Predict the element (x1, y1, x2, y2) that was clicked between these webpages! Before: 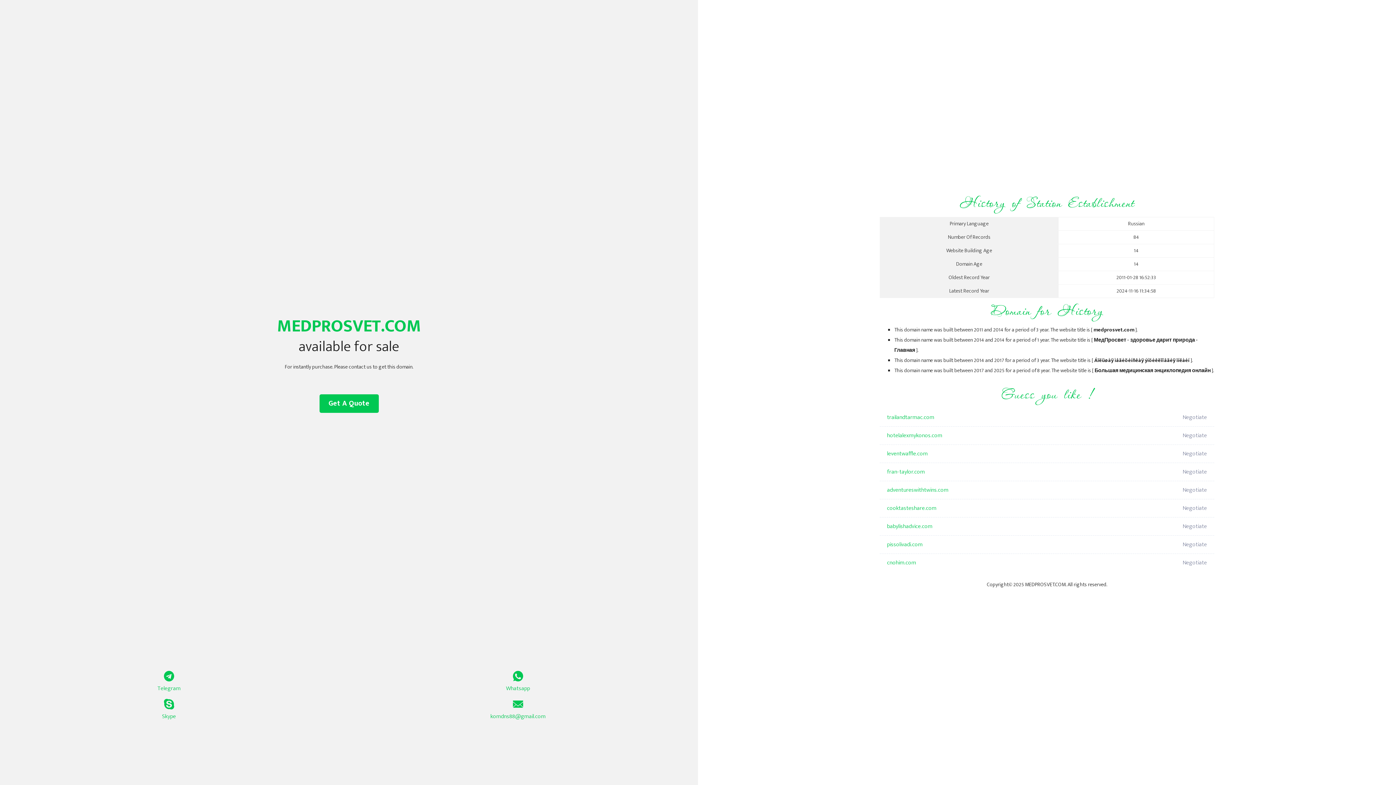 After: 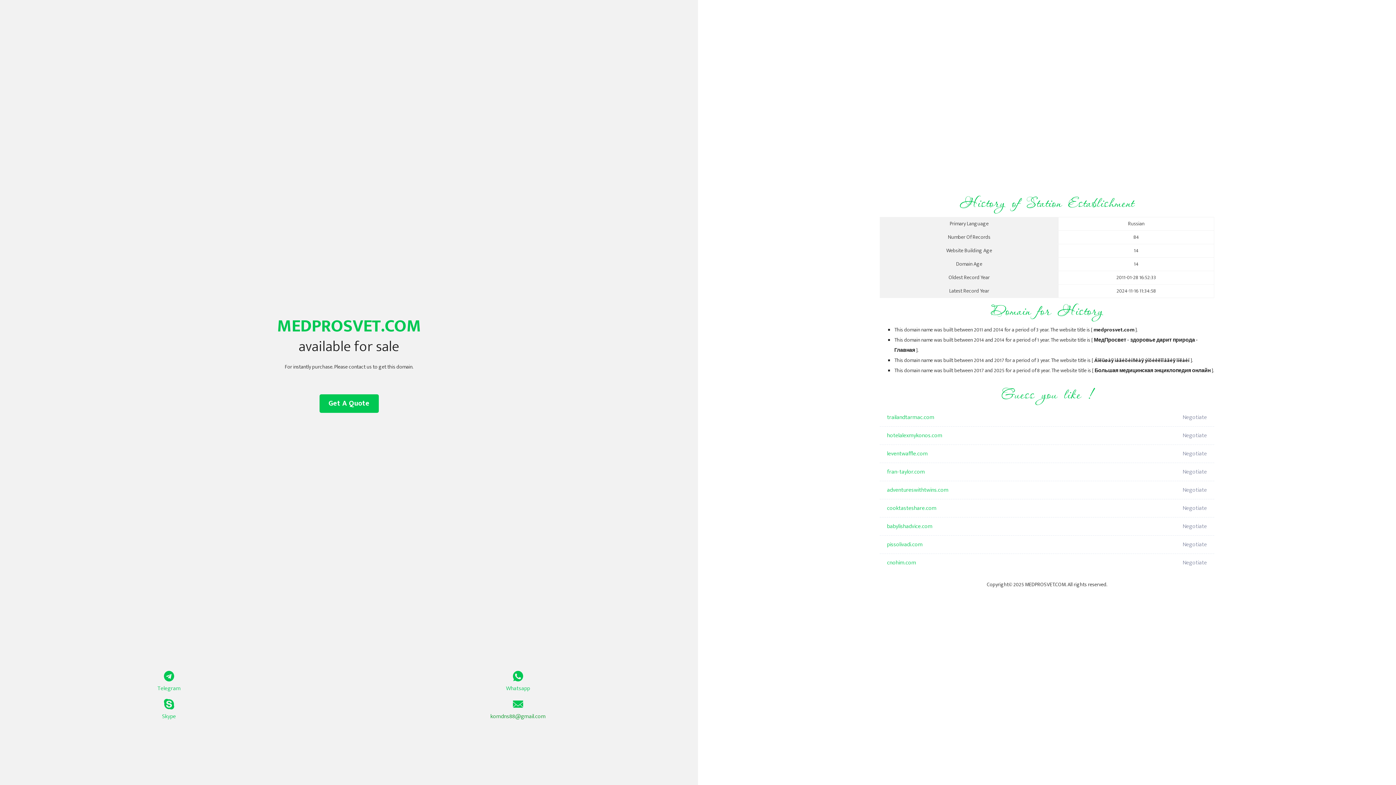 Action: label: komdns88@gmail.com bbox: (349, 699, 687, 721)